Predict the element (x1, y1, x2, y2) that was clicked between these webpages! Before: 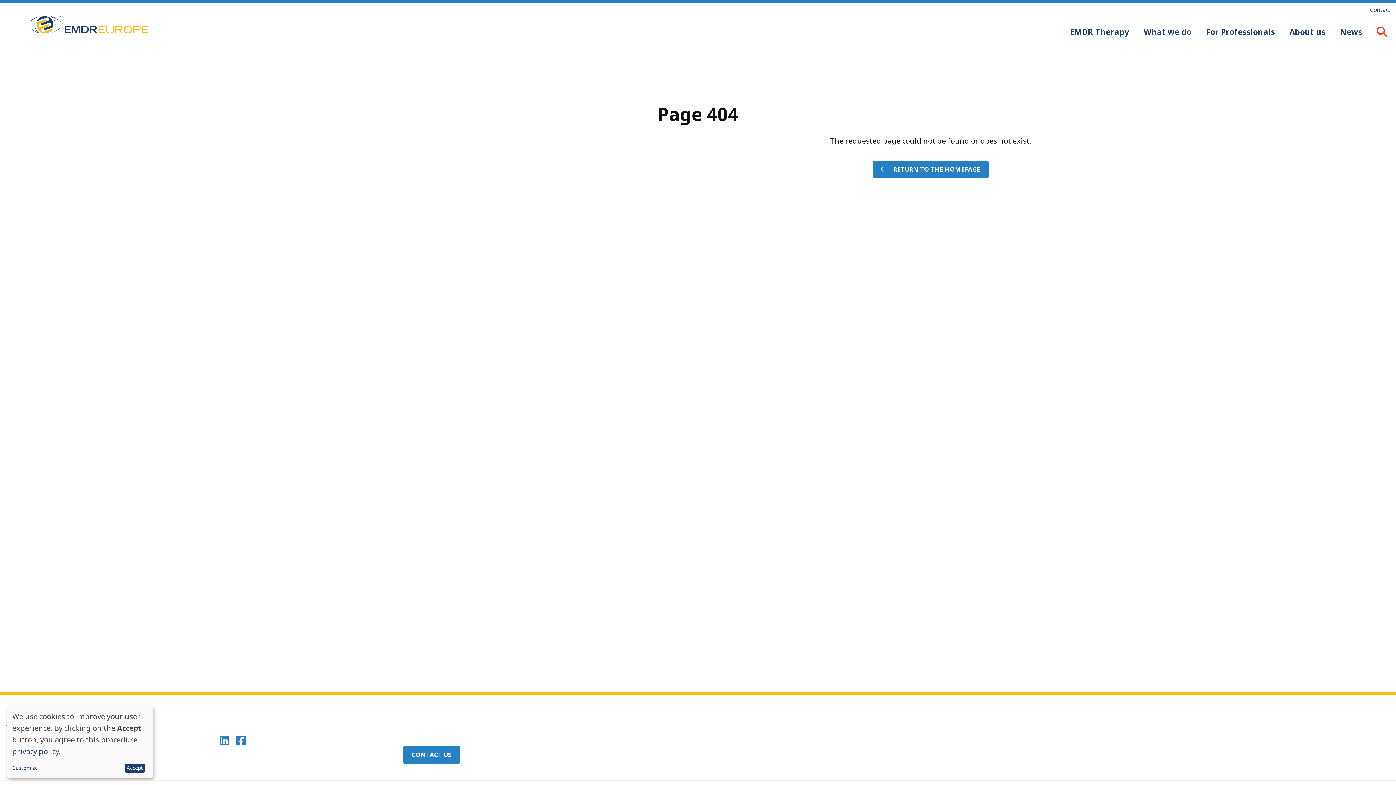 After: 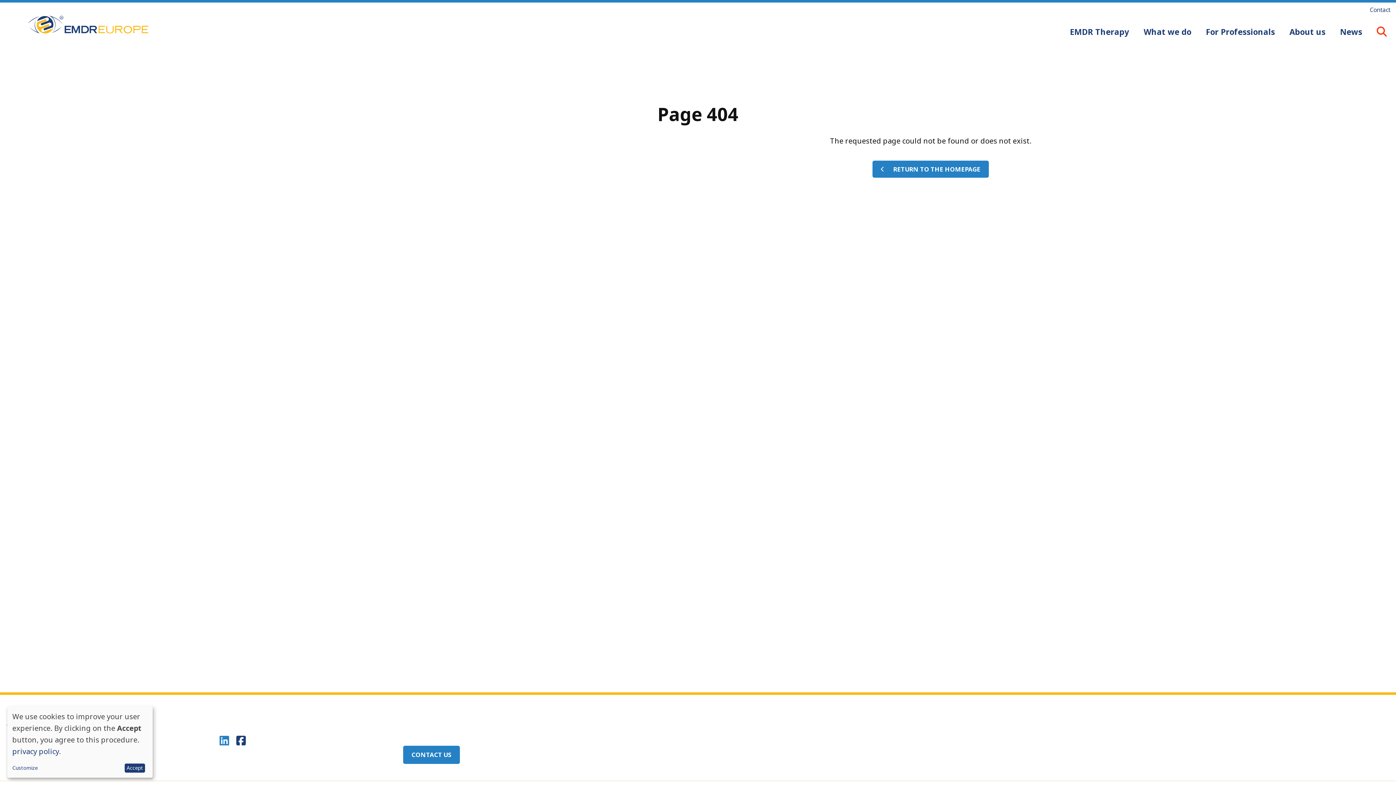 Action: label: Facebook bbox: (232, 736, 249, 746)